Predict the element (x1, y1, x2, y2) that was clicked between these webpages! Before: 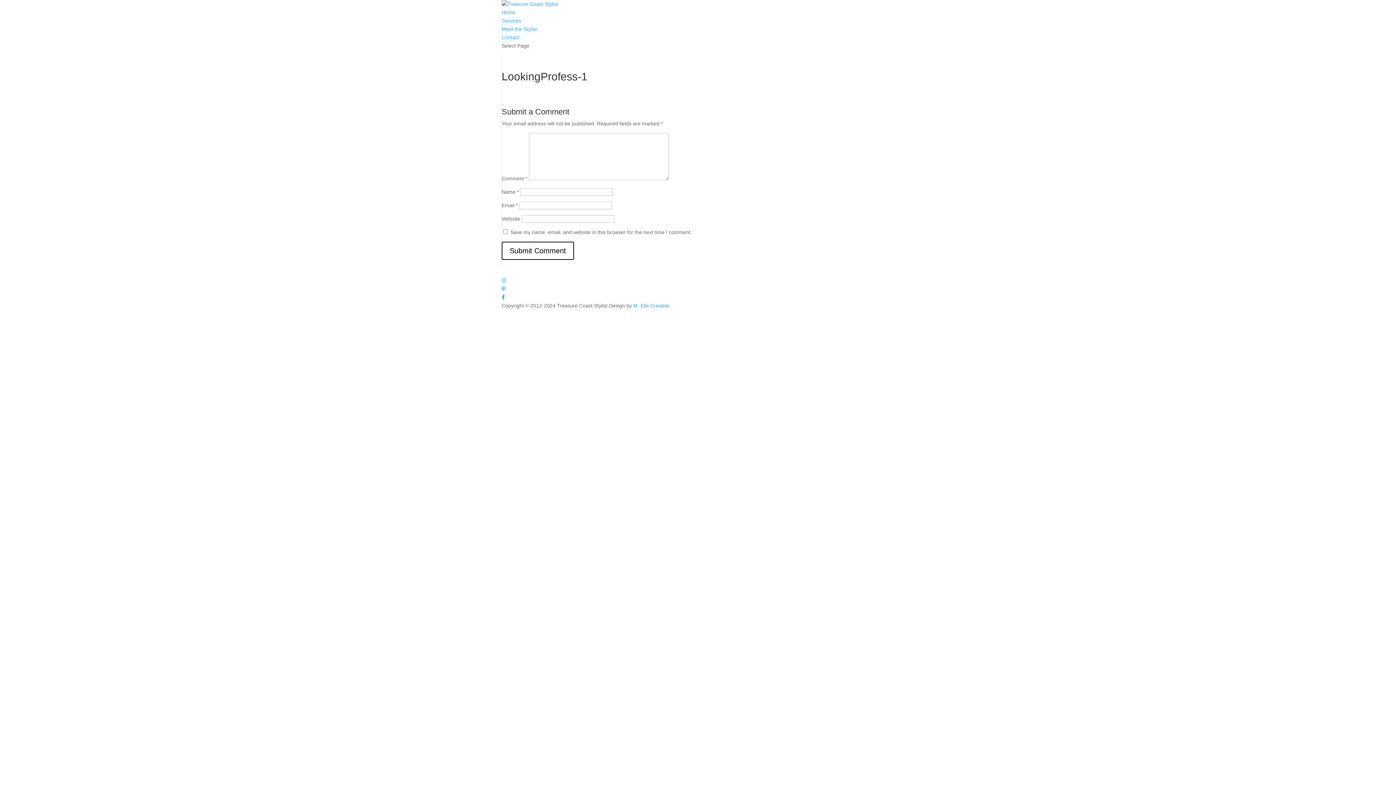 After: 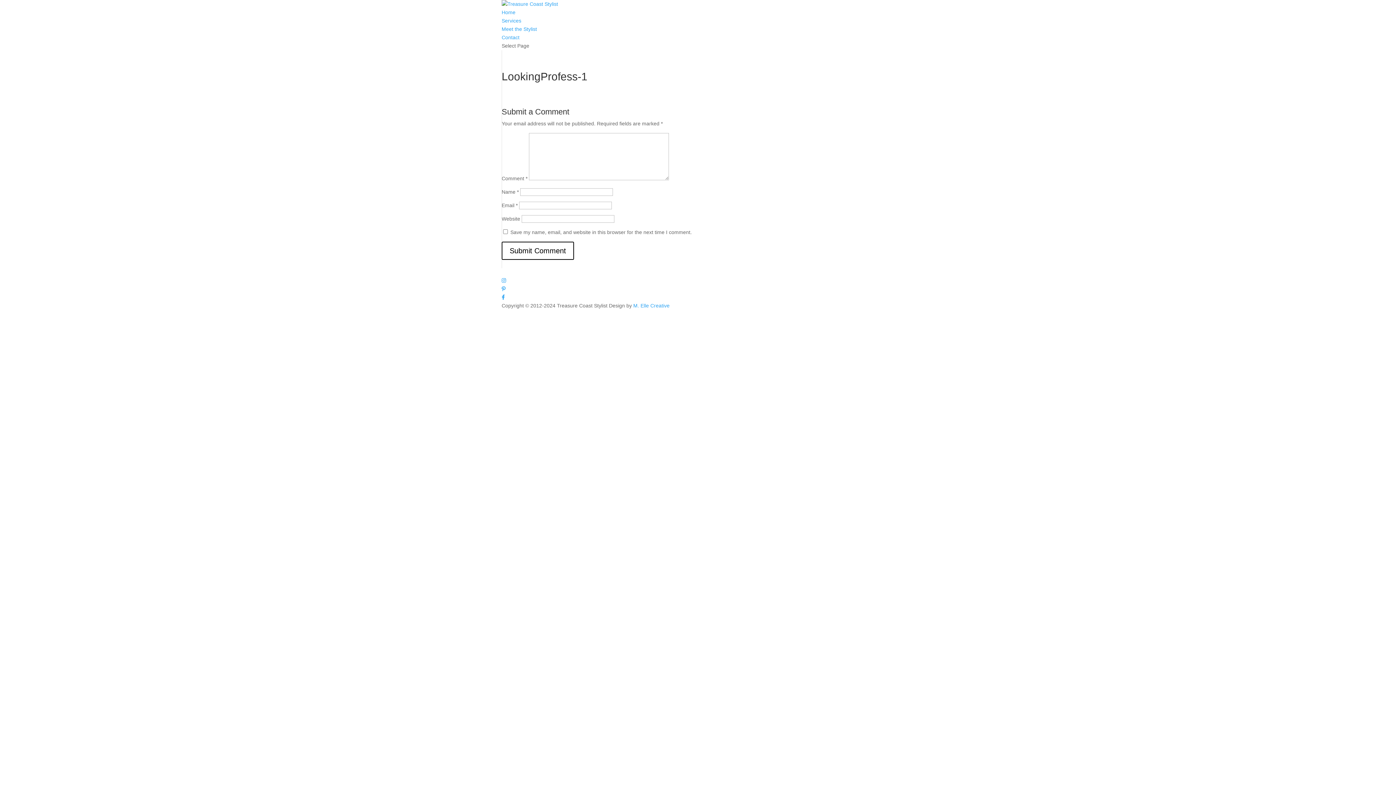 Action: bbox: (501, 277, 506, 283)